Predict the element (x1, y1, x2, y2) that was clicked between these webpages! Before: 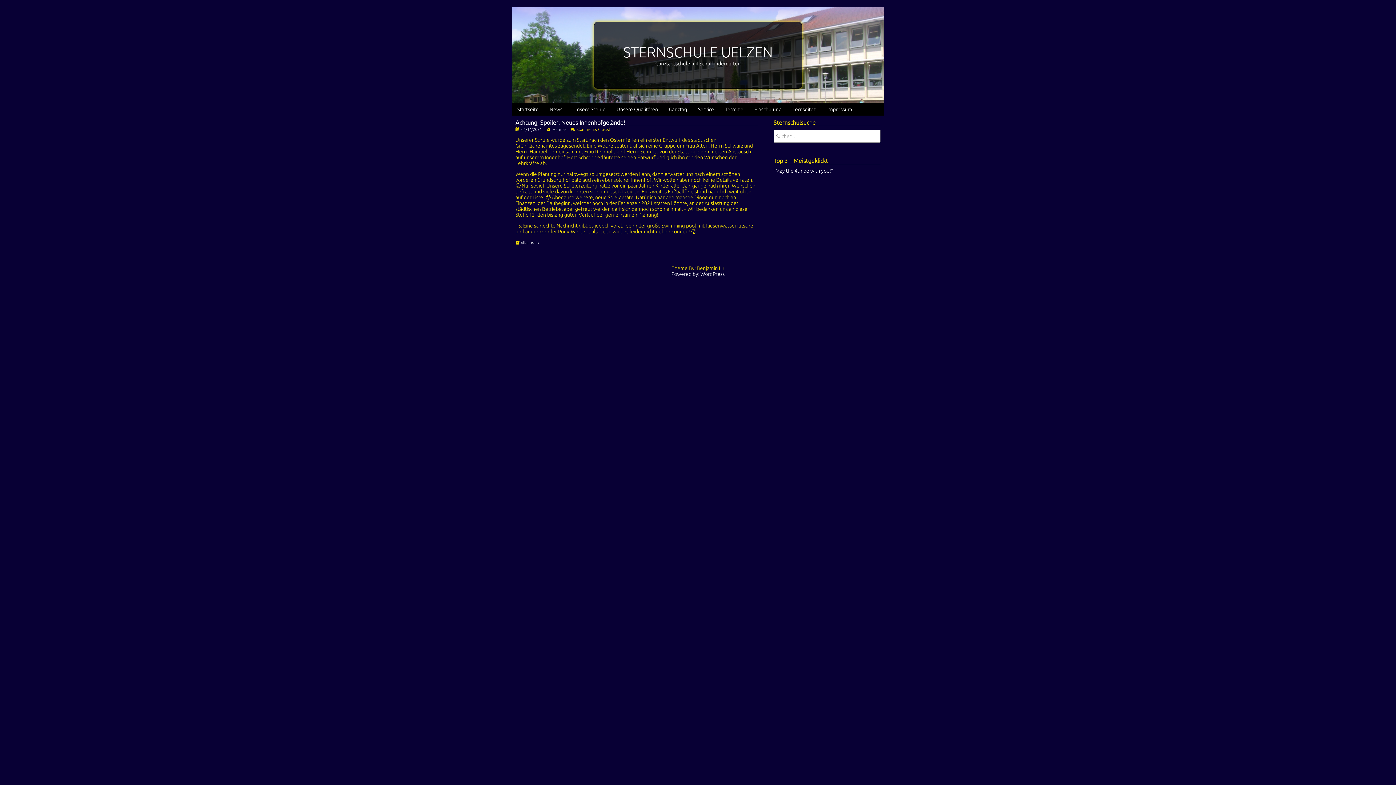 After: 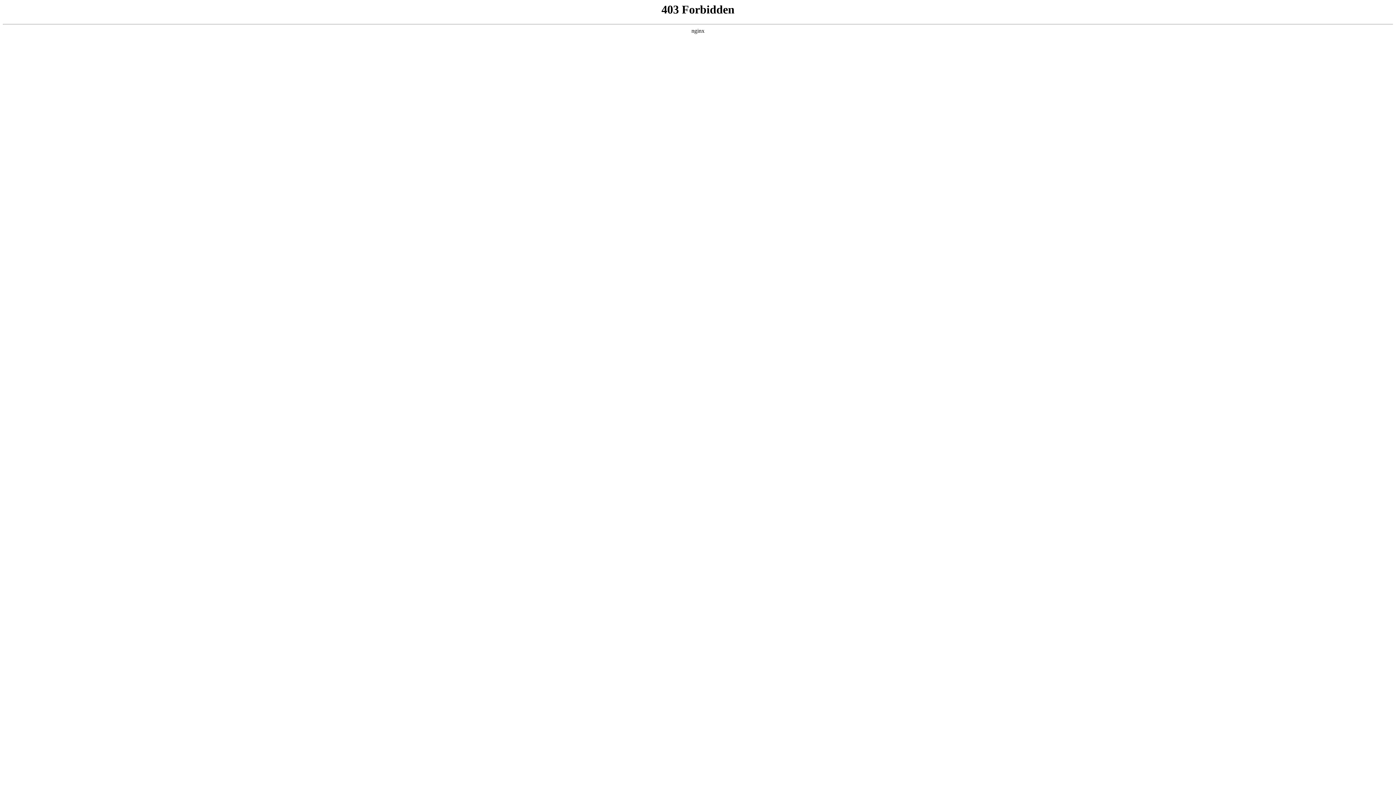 Action: label: Powered by: WordPress bbox: (671, 271, 724, 277)